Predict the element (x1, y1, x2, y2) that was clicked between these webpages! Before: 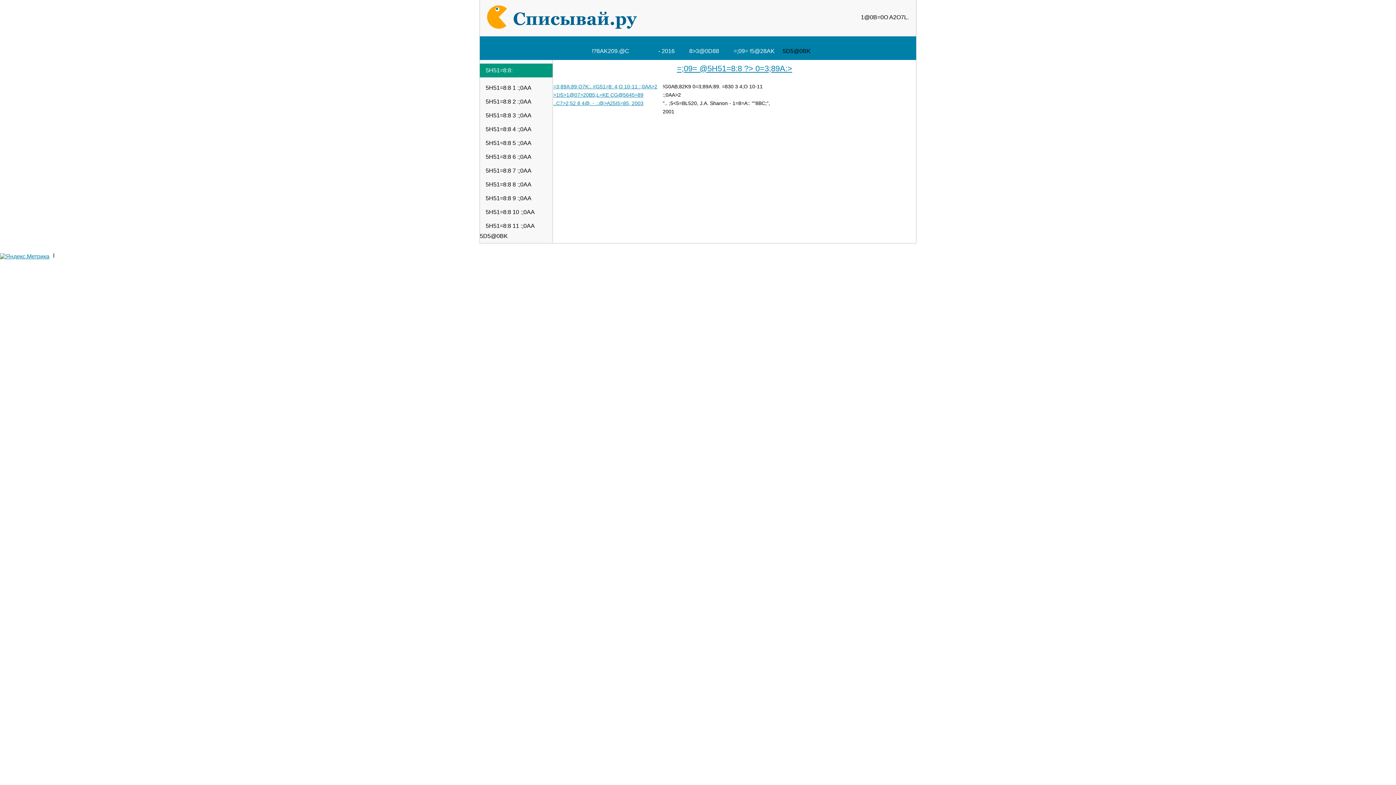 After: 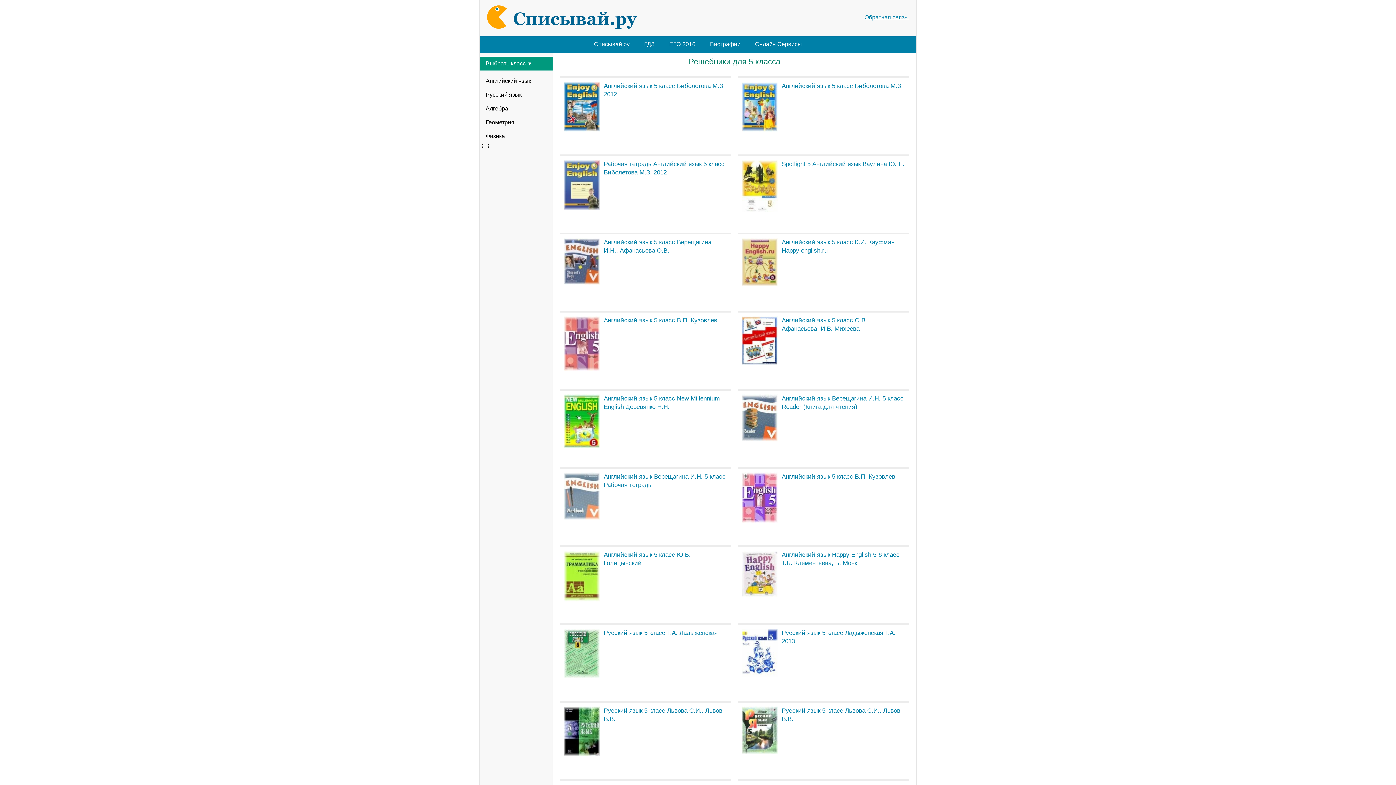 Action: label: 5H51=8:8 5 :;0AA bbox: (480, 136, 552, 150)